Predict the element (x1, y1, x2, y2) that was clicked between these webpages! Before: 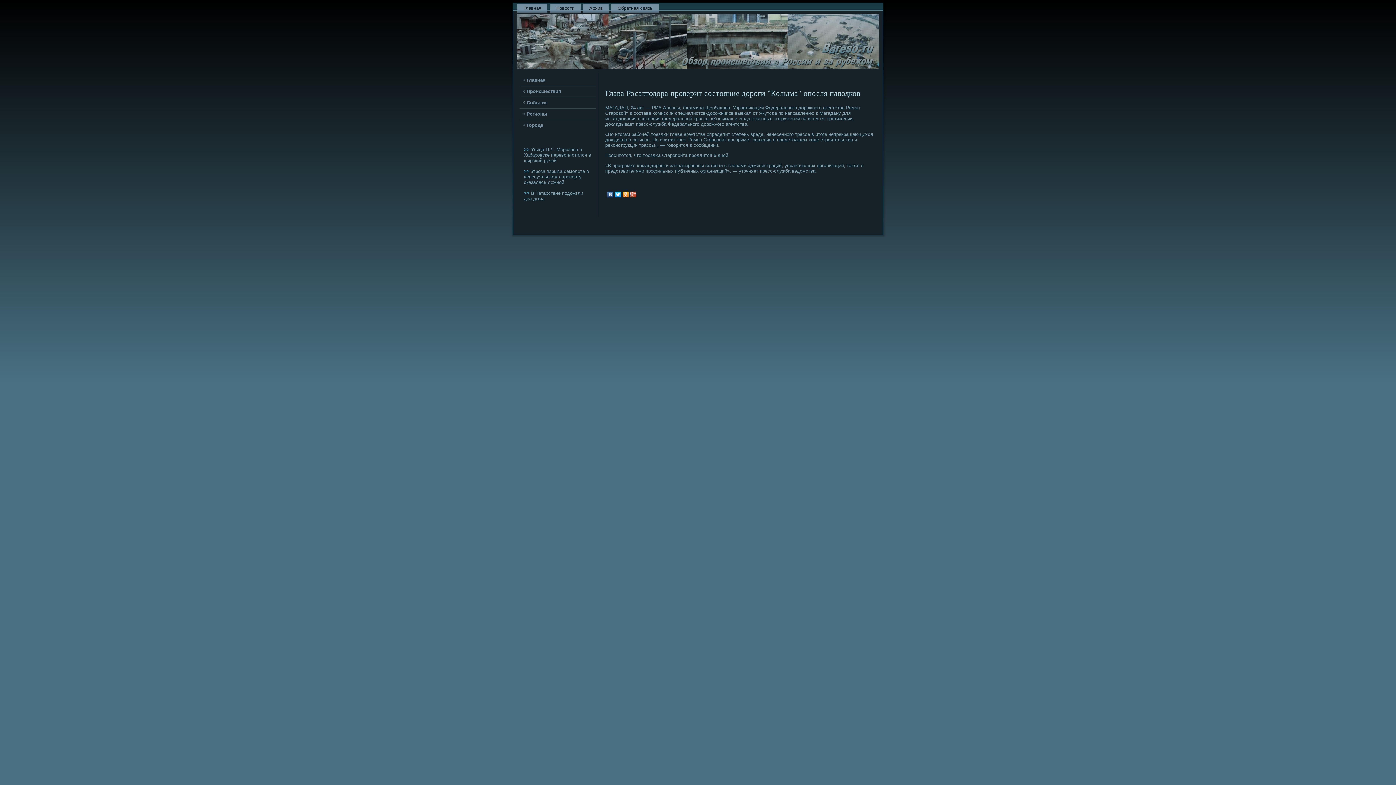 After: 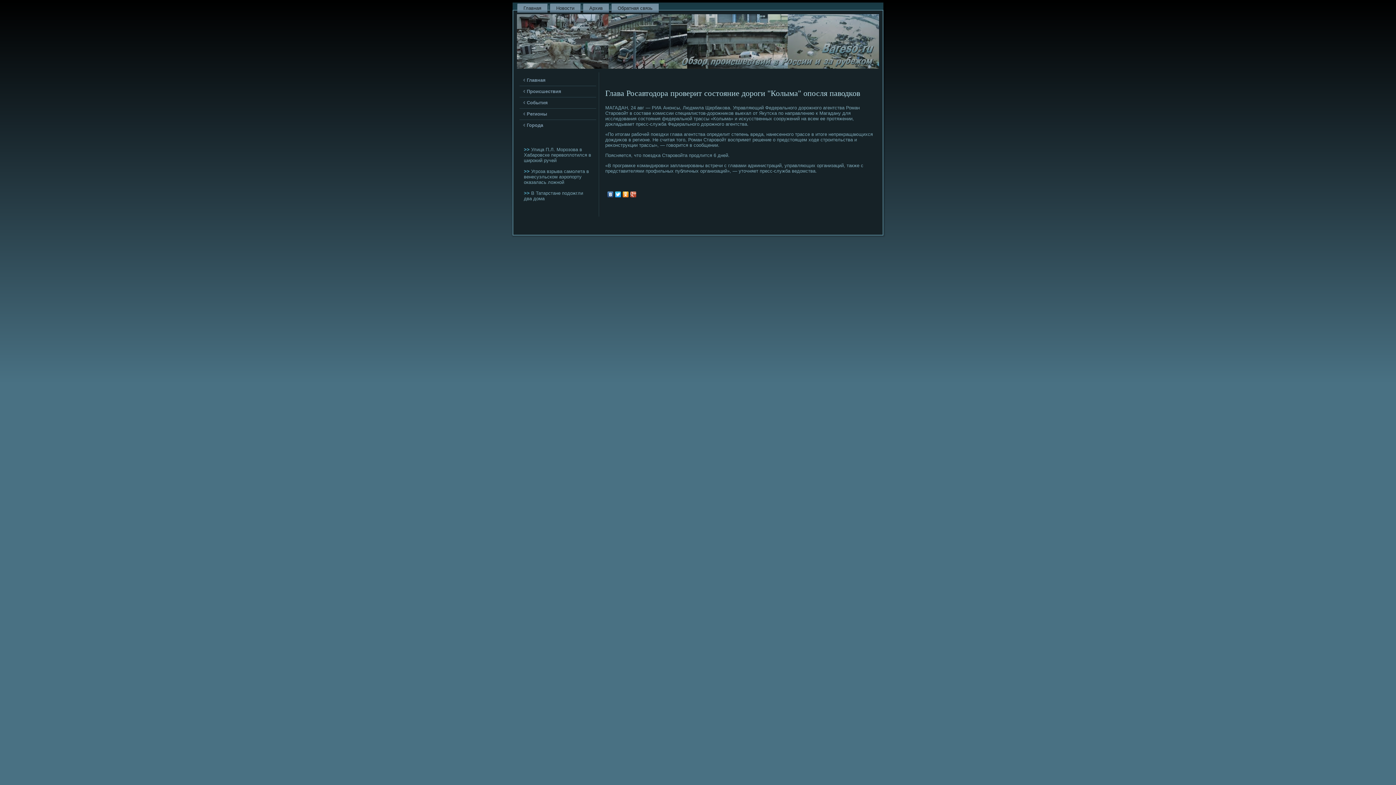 Action: bbox: (614, 189, 622, 199)